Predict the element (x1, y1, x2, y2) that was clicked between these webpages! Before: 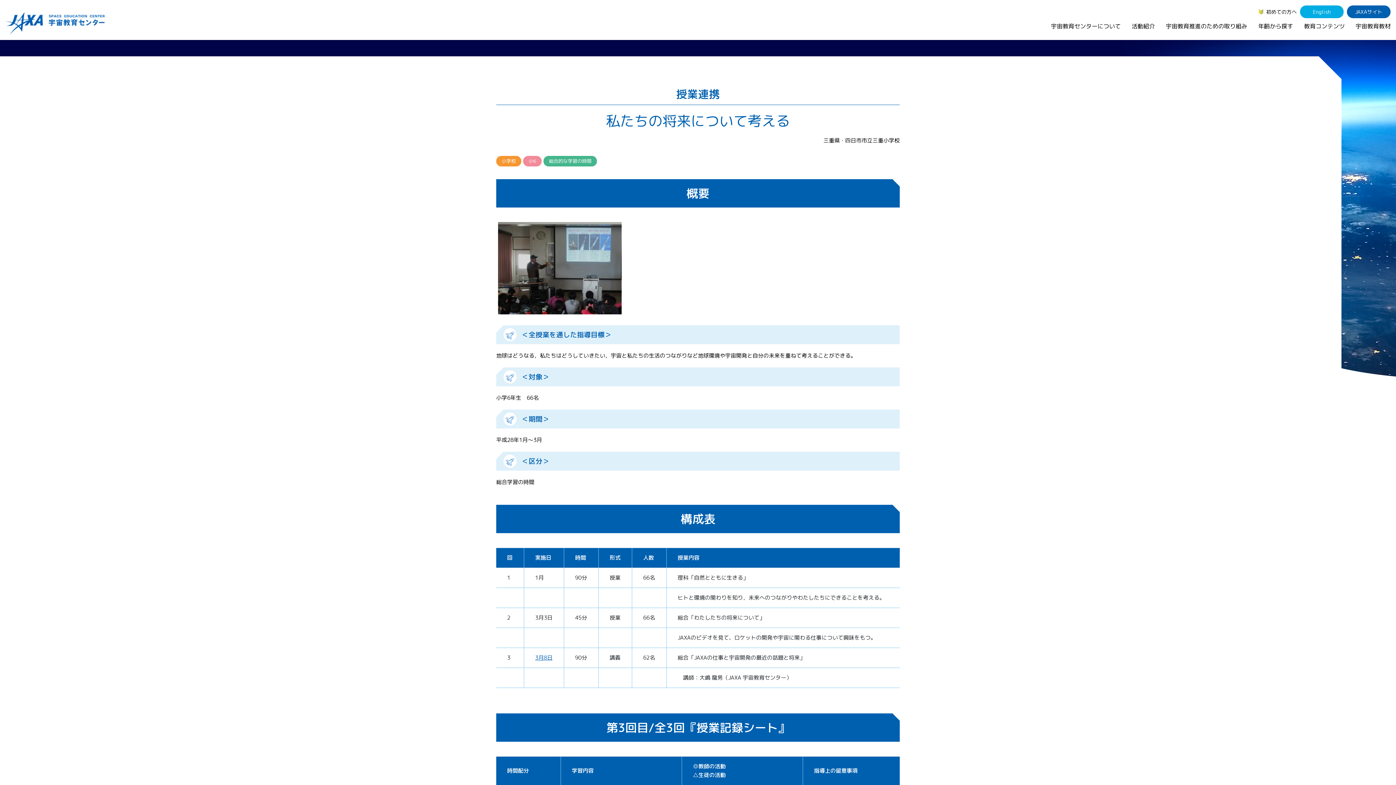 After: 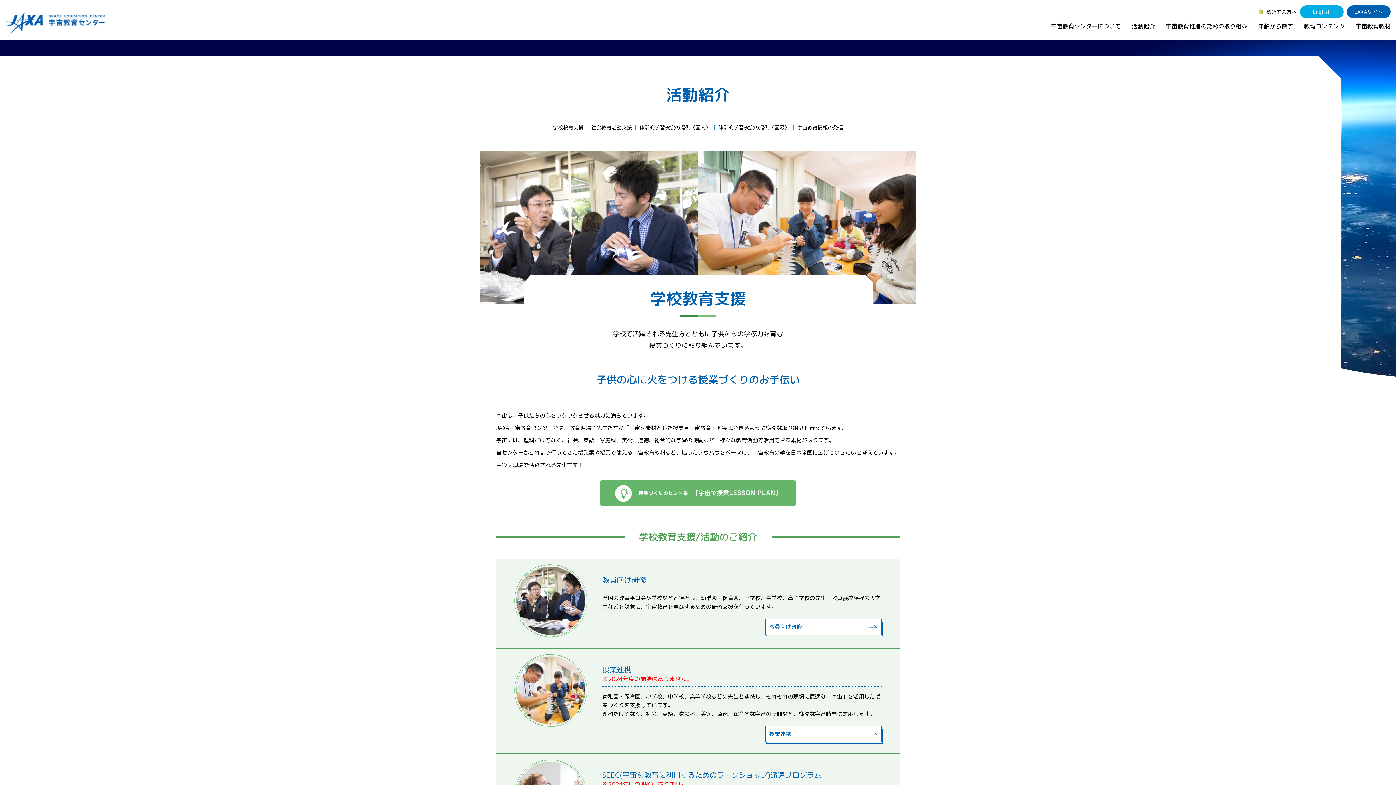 Action: label: 活動紹介 bbox: (1126, 21, 1160, 41)